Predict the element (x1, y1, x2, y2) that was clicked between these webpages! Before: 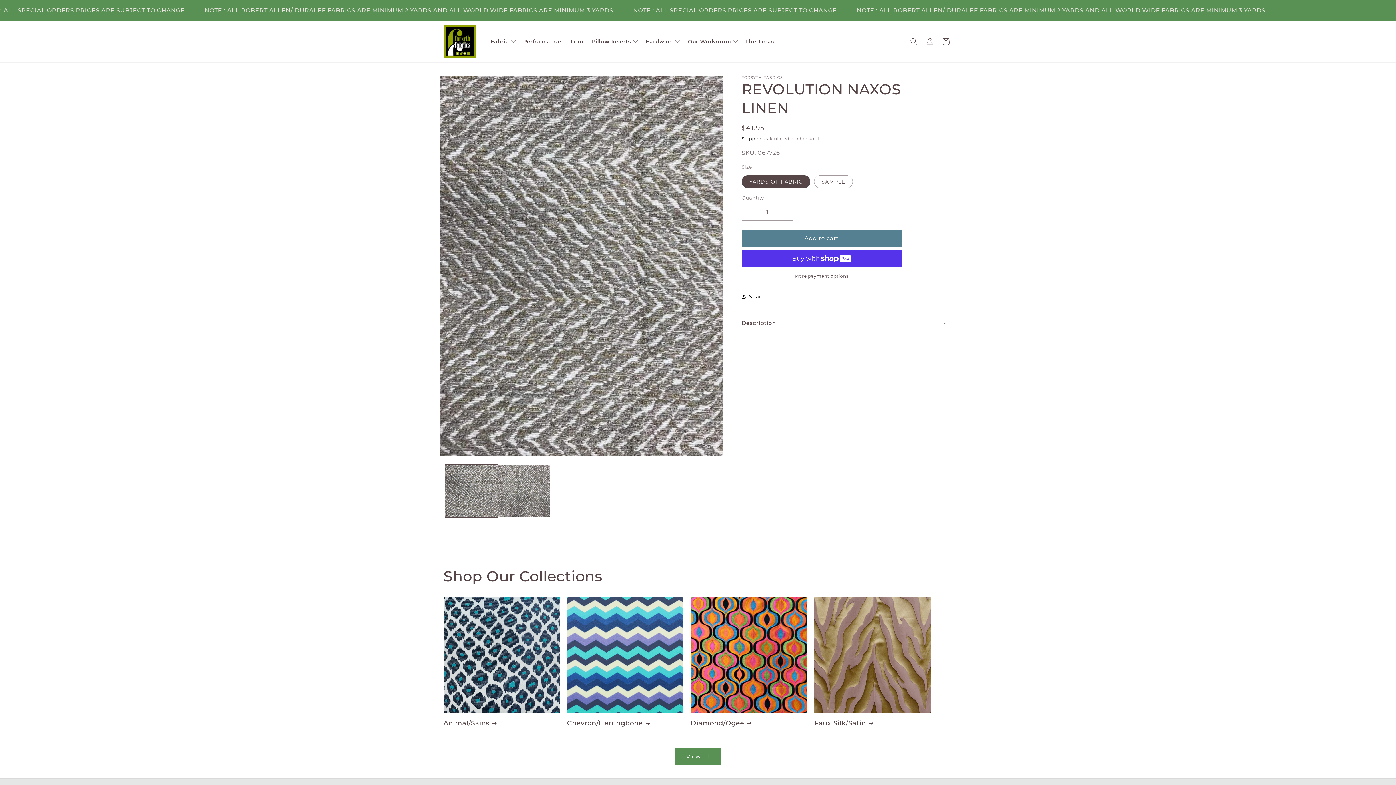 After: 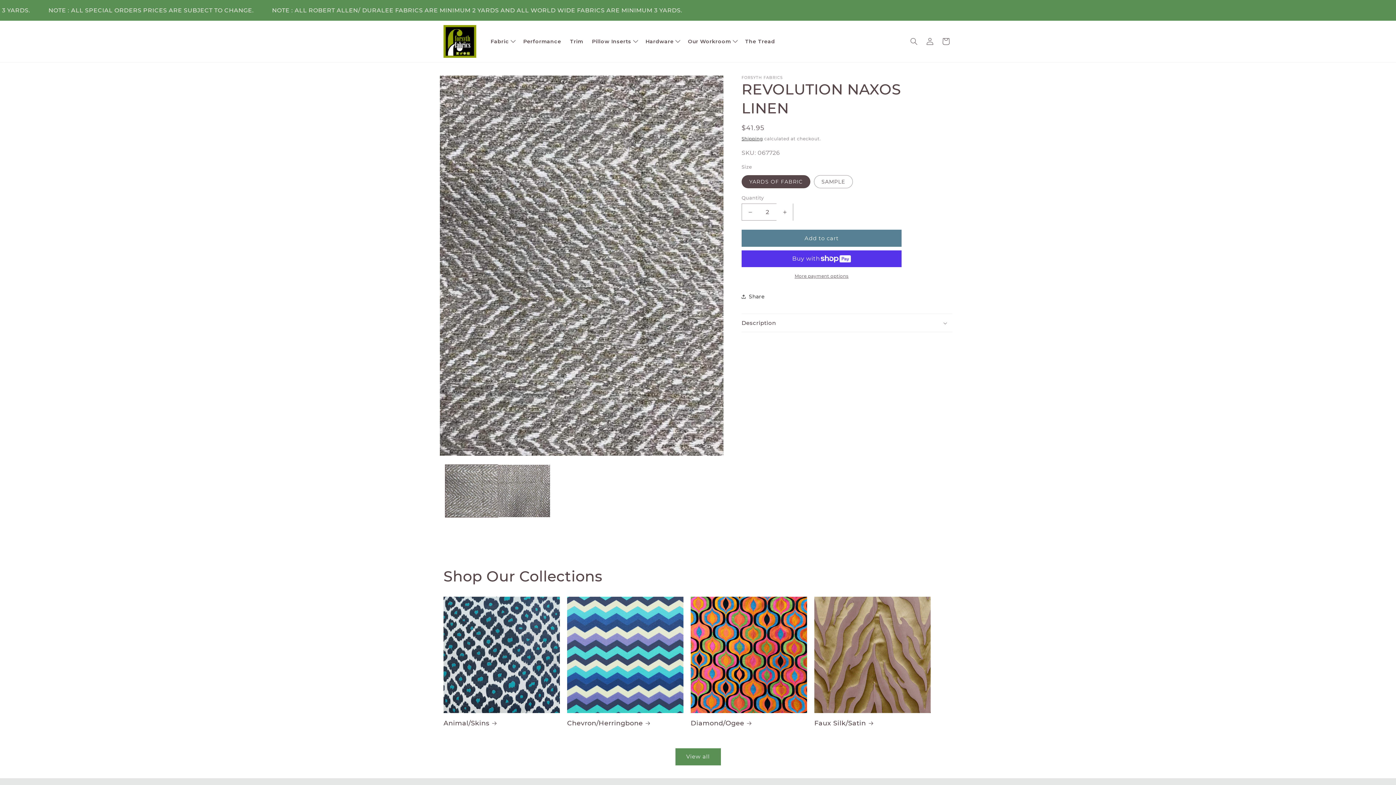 Action: bbox: (776, 203, 793, 220) label: Increase quantity for REVOLUTION NAXOS LINEN